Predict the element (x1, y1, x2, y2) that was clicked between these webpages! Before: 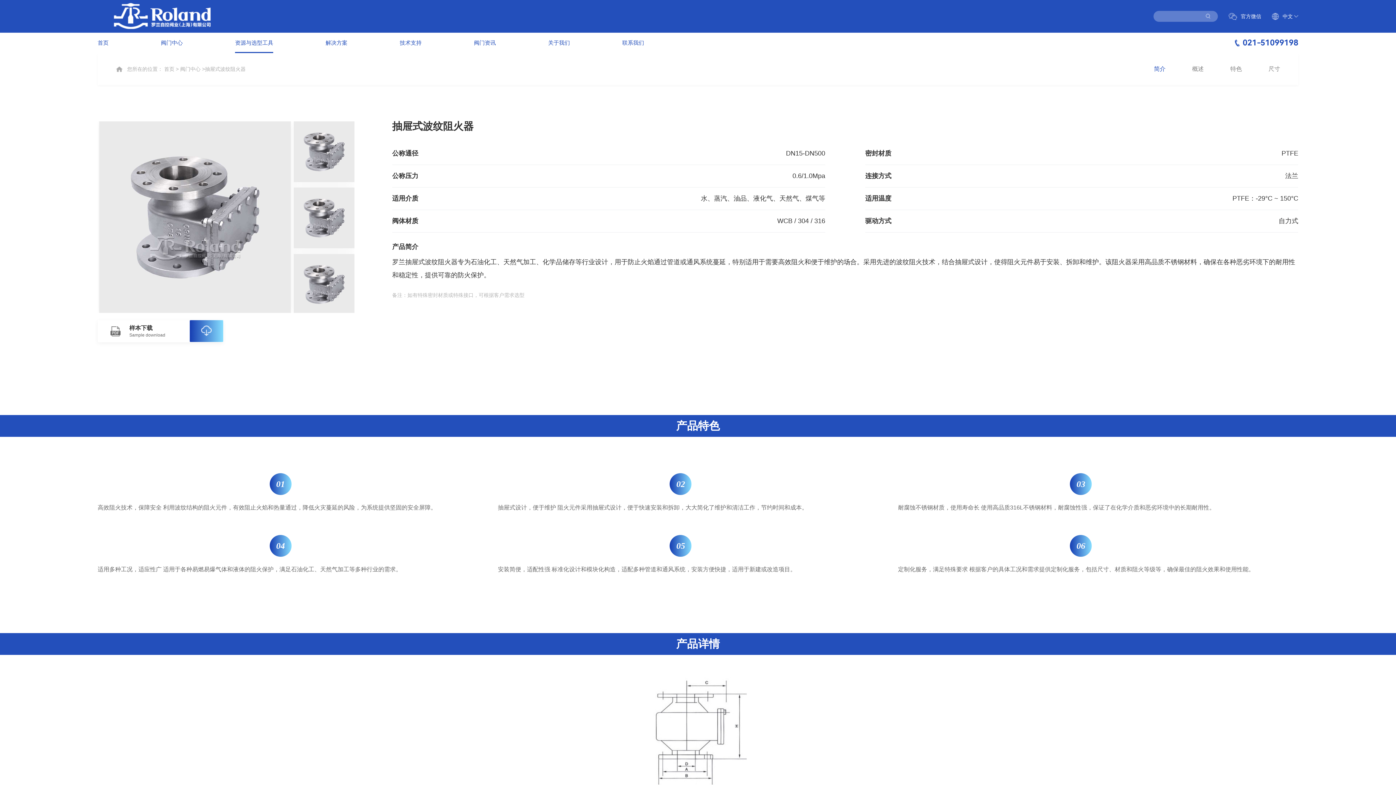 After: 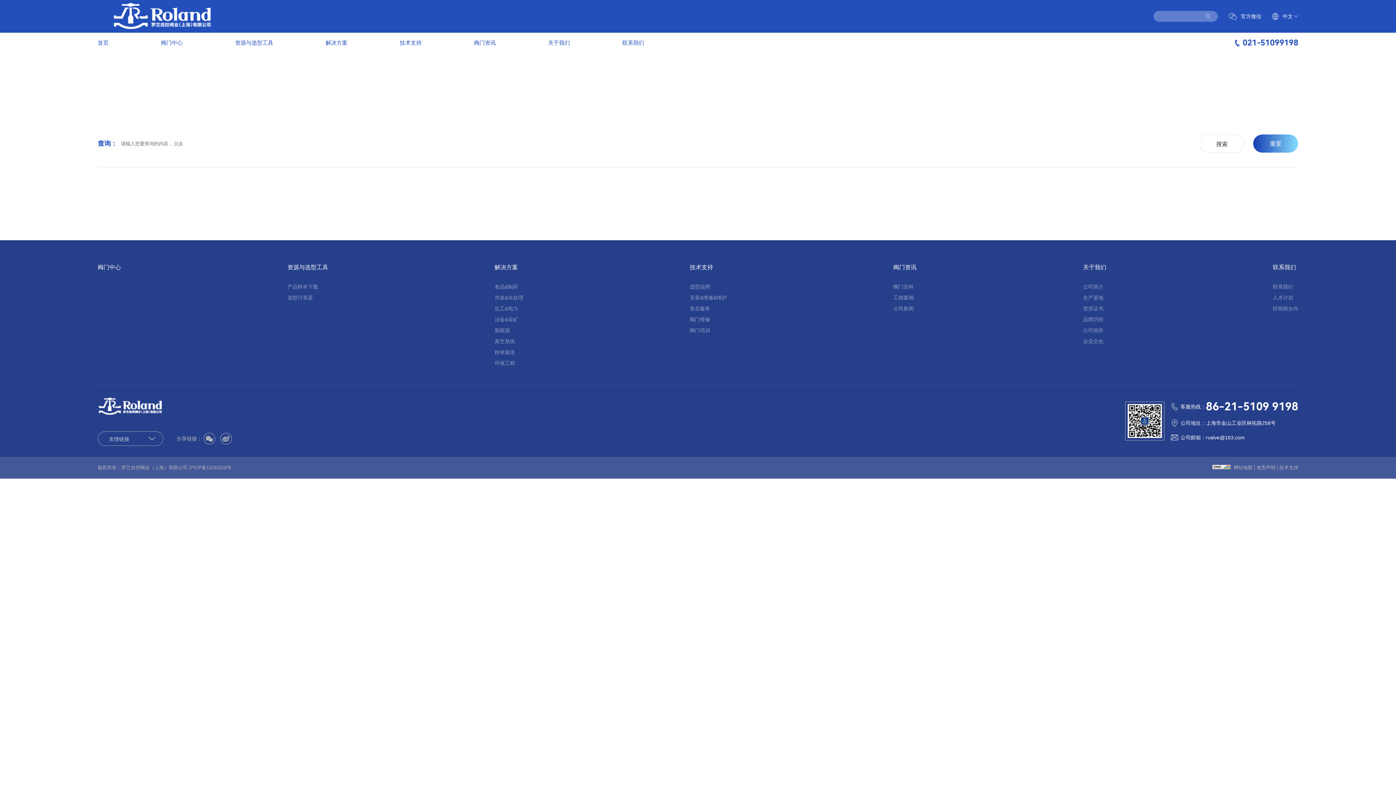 Action: bbox: (1206, 13, 1210, 18)